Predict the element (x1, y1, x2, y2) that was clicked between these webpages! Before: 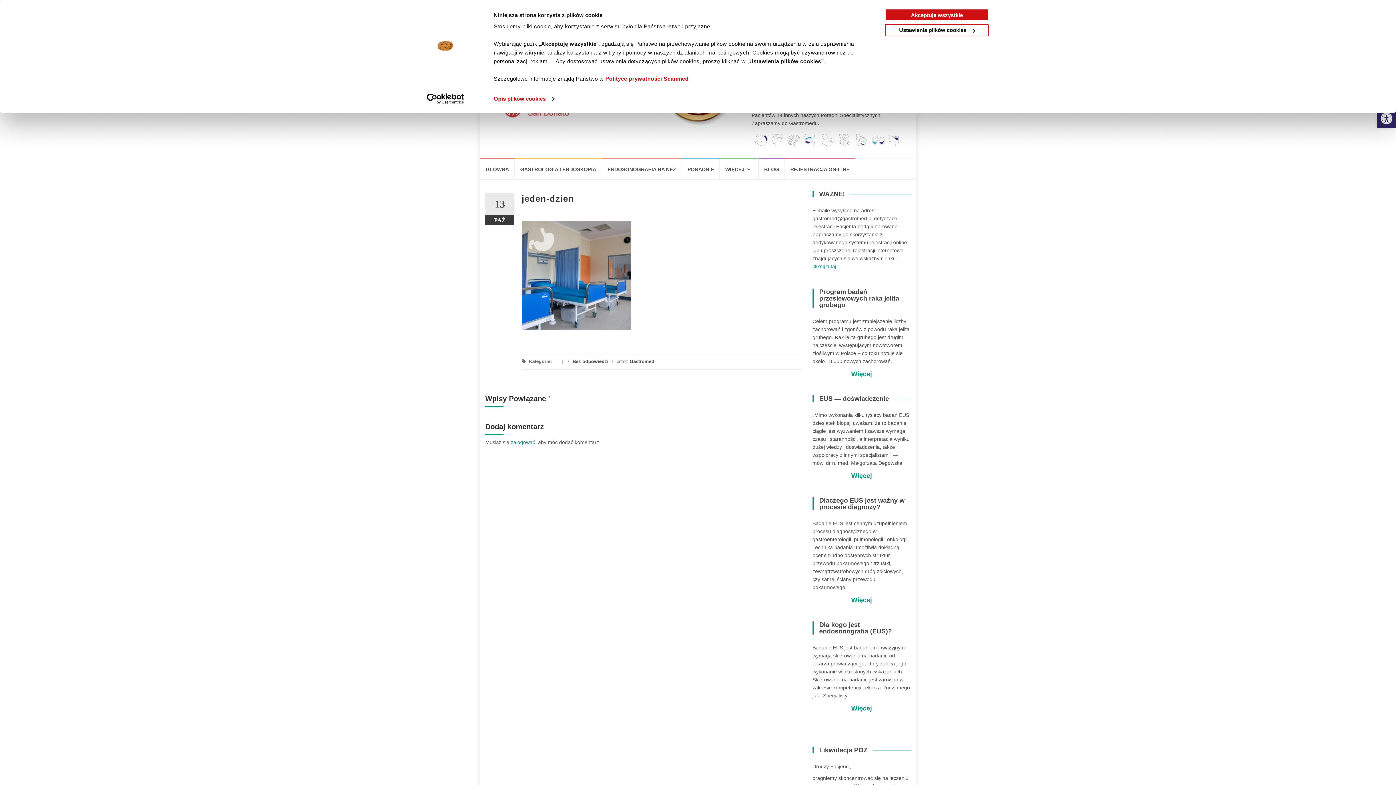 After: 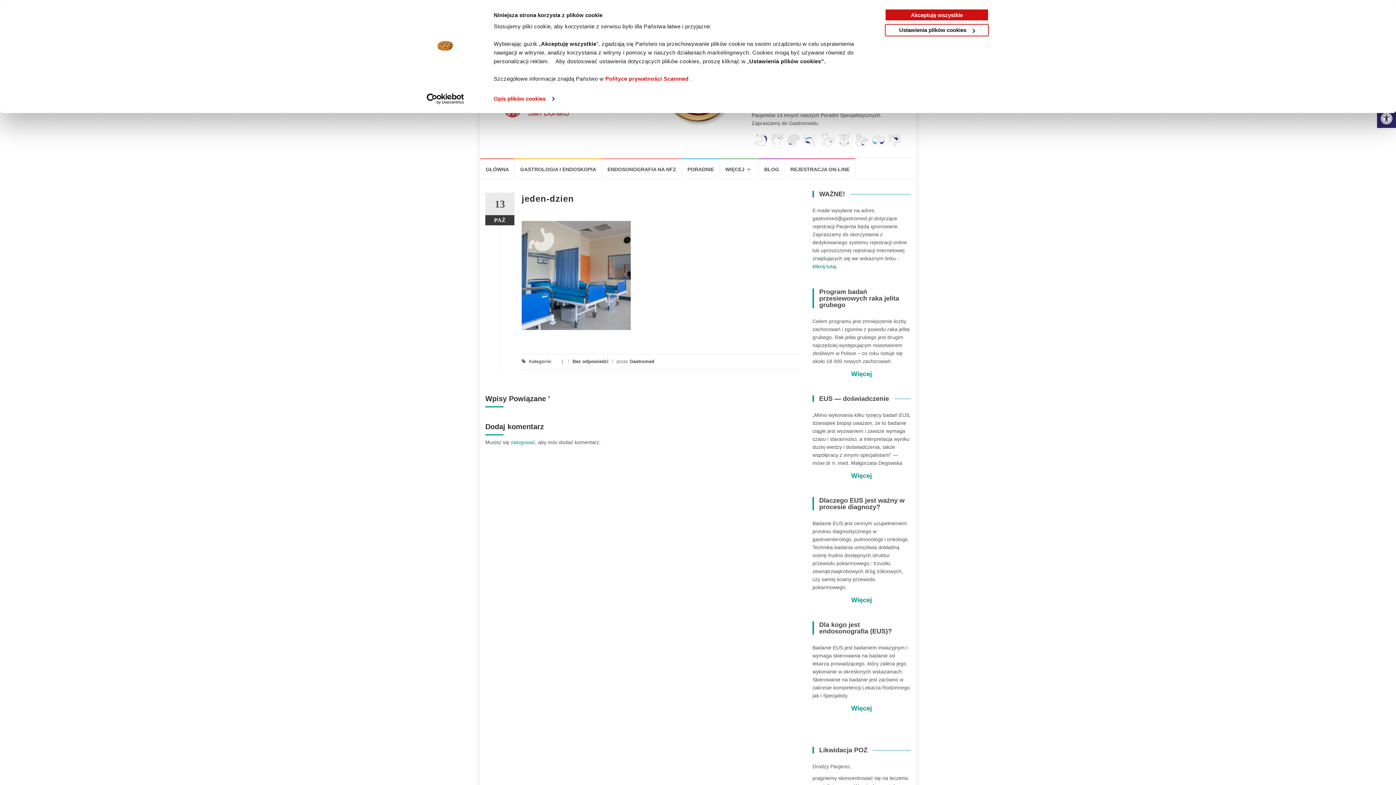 Action: label: kliknij tutaj bbox: (812, 263, 836, 269)